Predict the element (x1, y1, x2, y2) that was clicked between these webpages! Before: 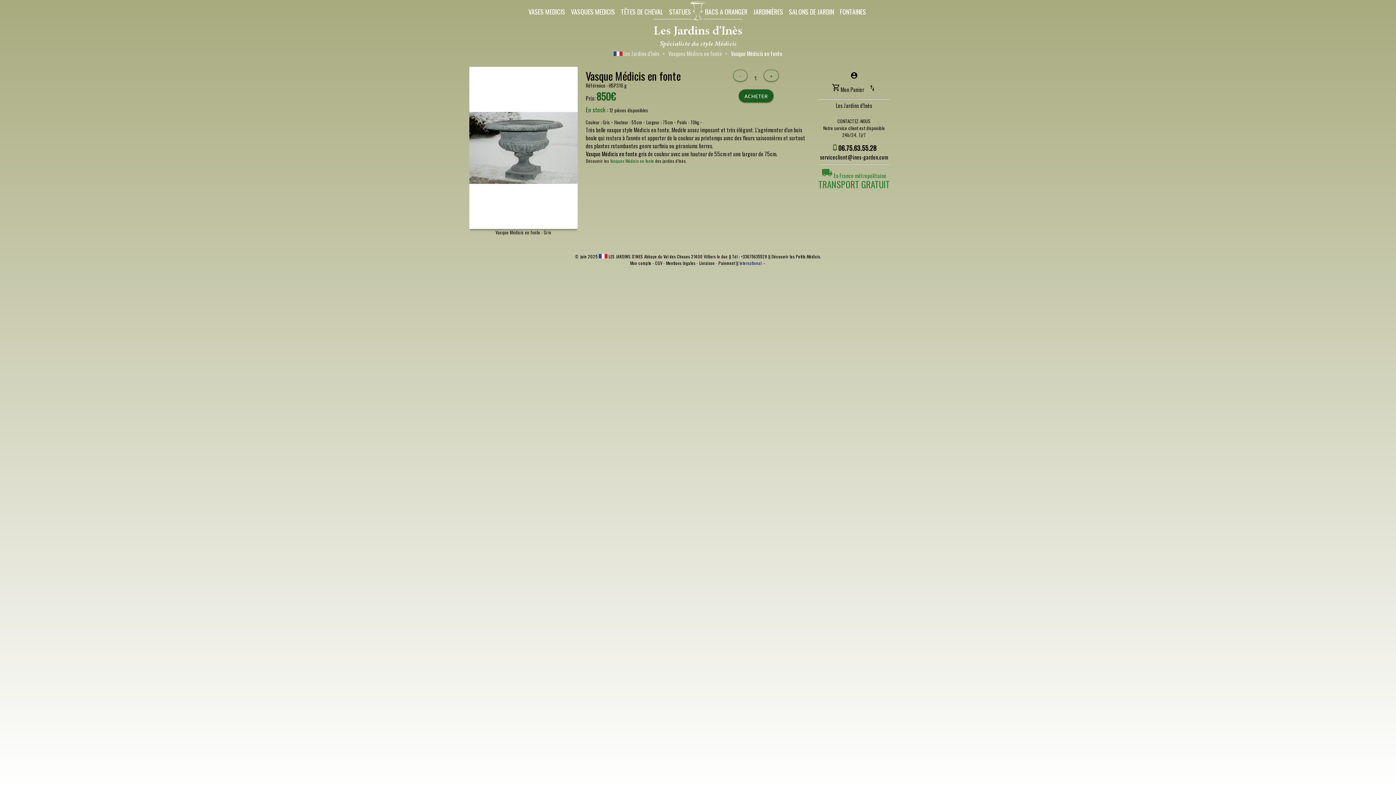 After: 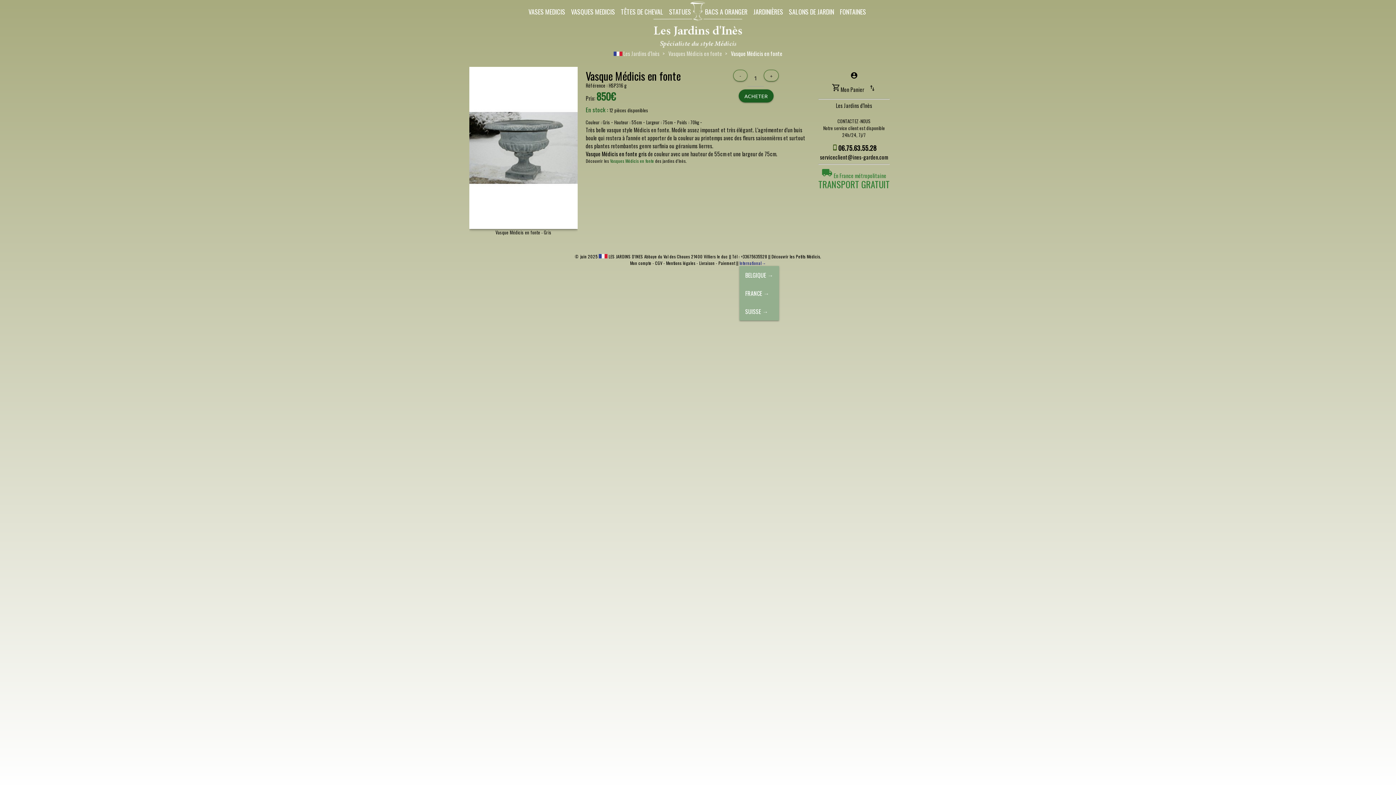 Action: bbox: (739, 260, 766, 266) label: International→